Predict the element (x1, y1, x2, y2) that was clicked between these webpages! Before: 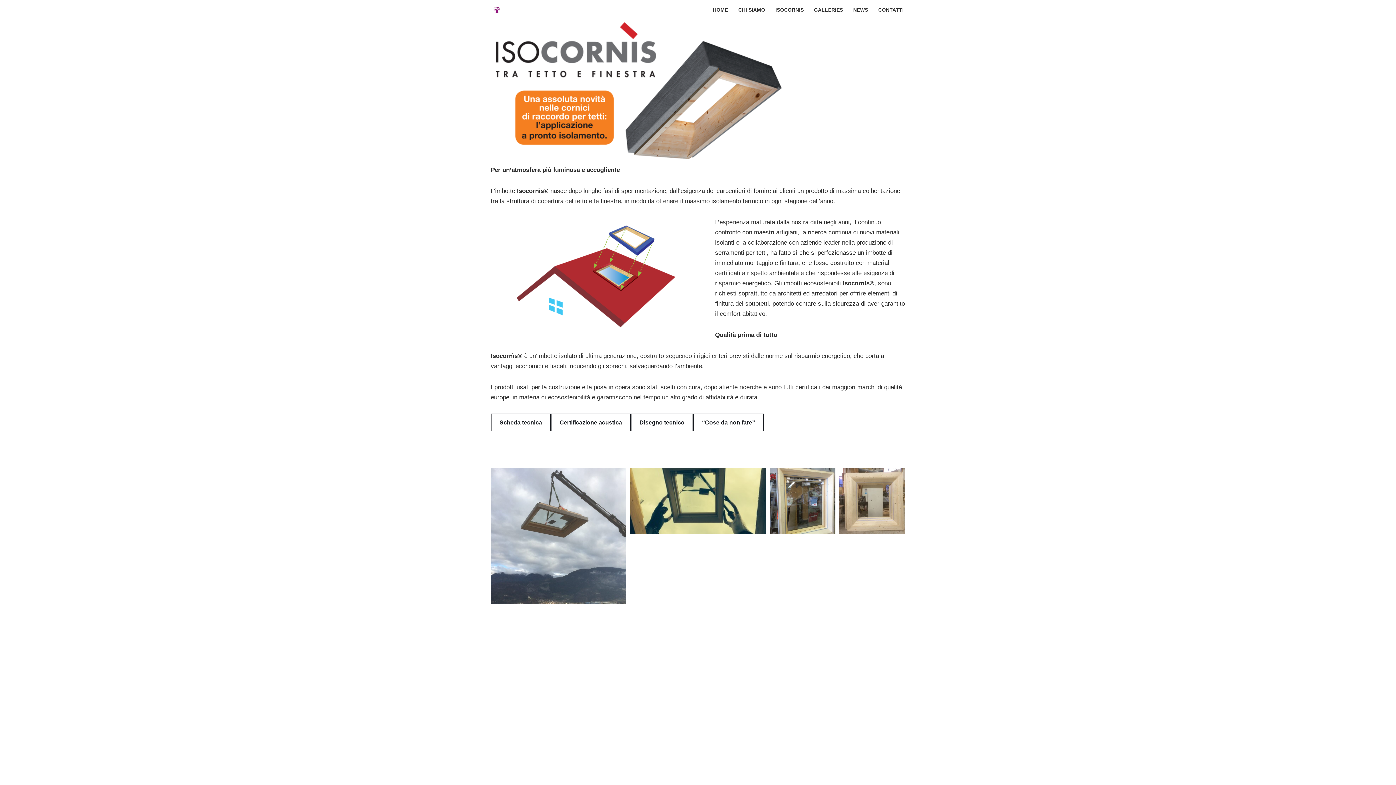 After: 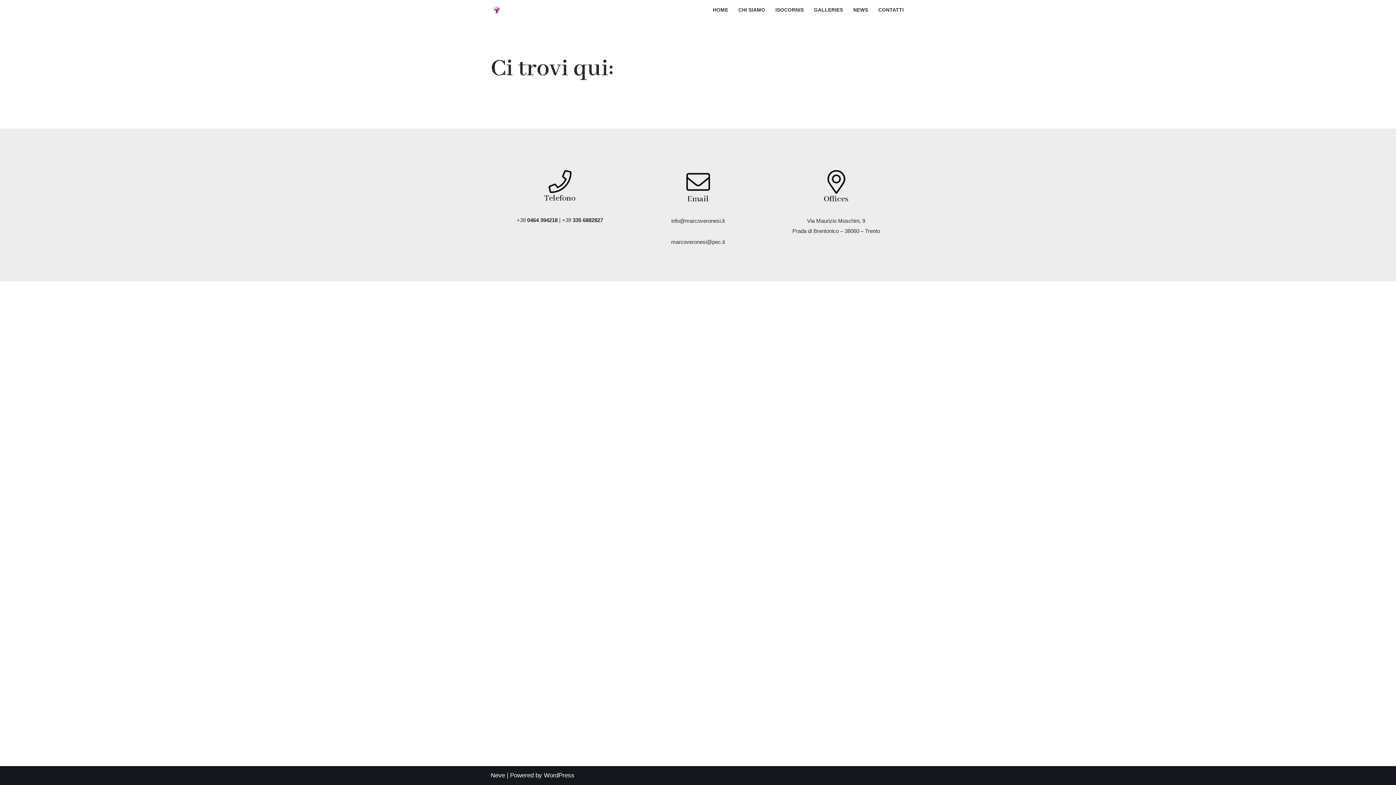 Action: bbox: (878, 5, 904, 14) label: CONTATTI